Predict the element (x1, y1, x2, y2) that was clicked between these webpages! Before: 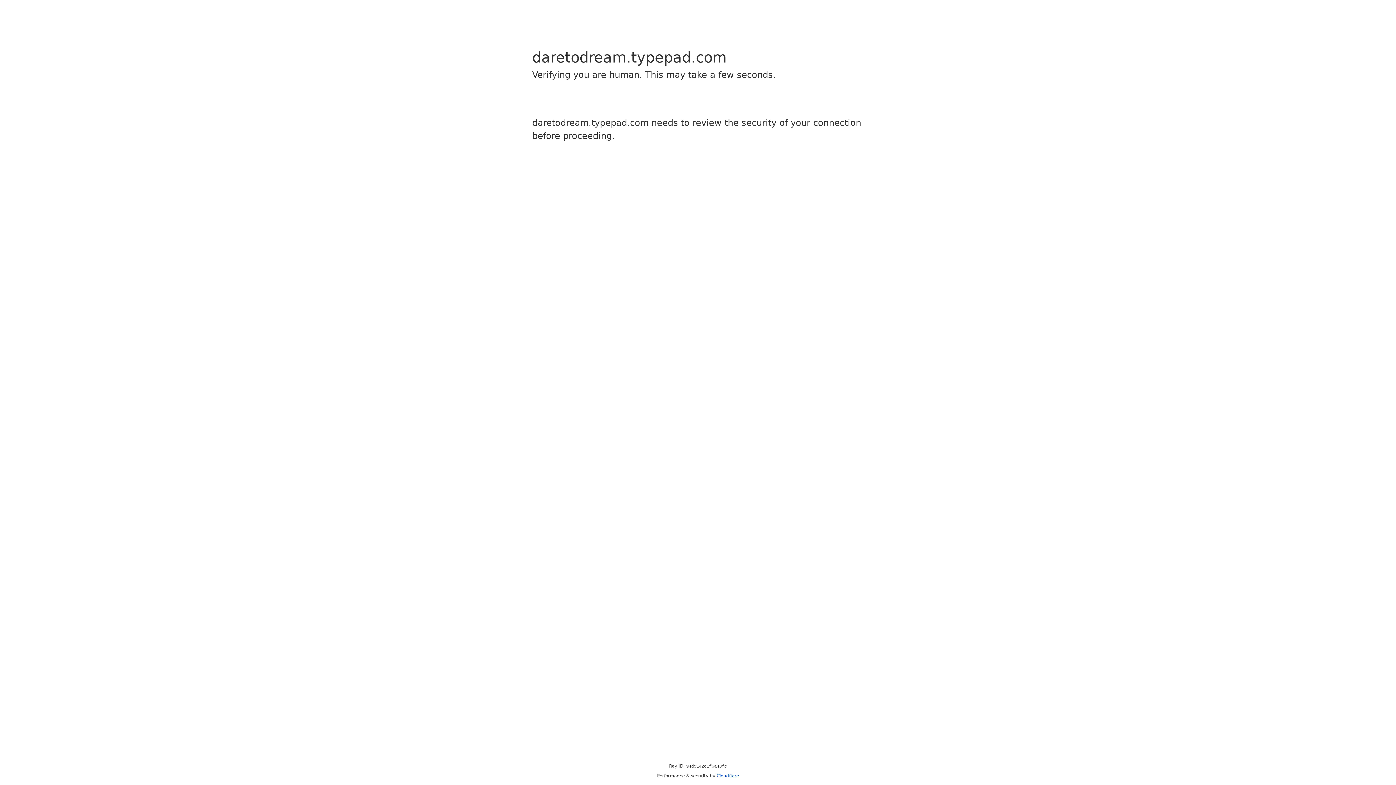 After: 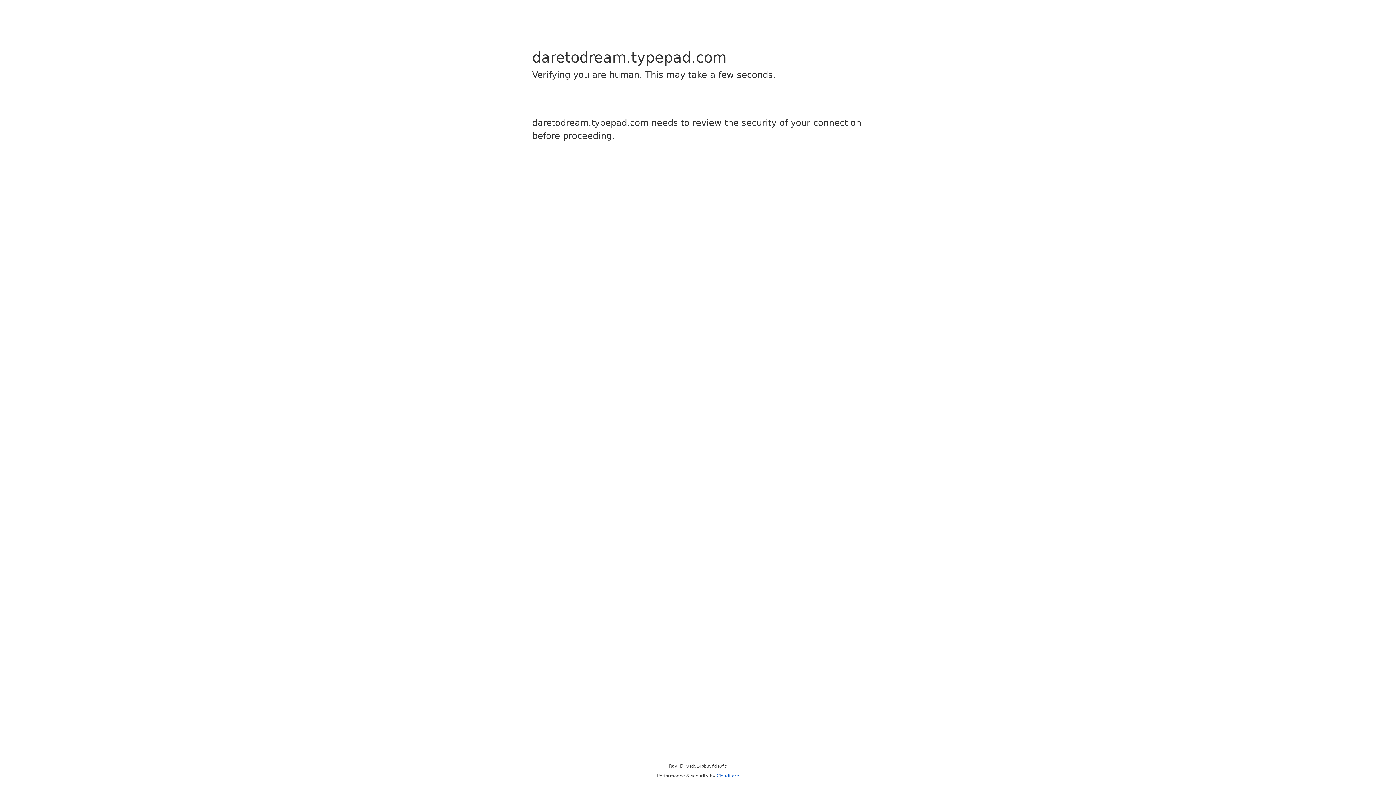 Action: label: Cloudflare bbox: (716, 773, 739, 778)